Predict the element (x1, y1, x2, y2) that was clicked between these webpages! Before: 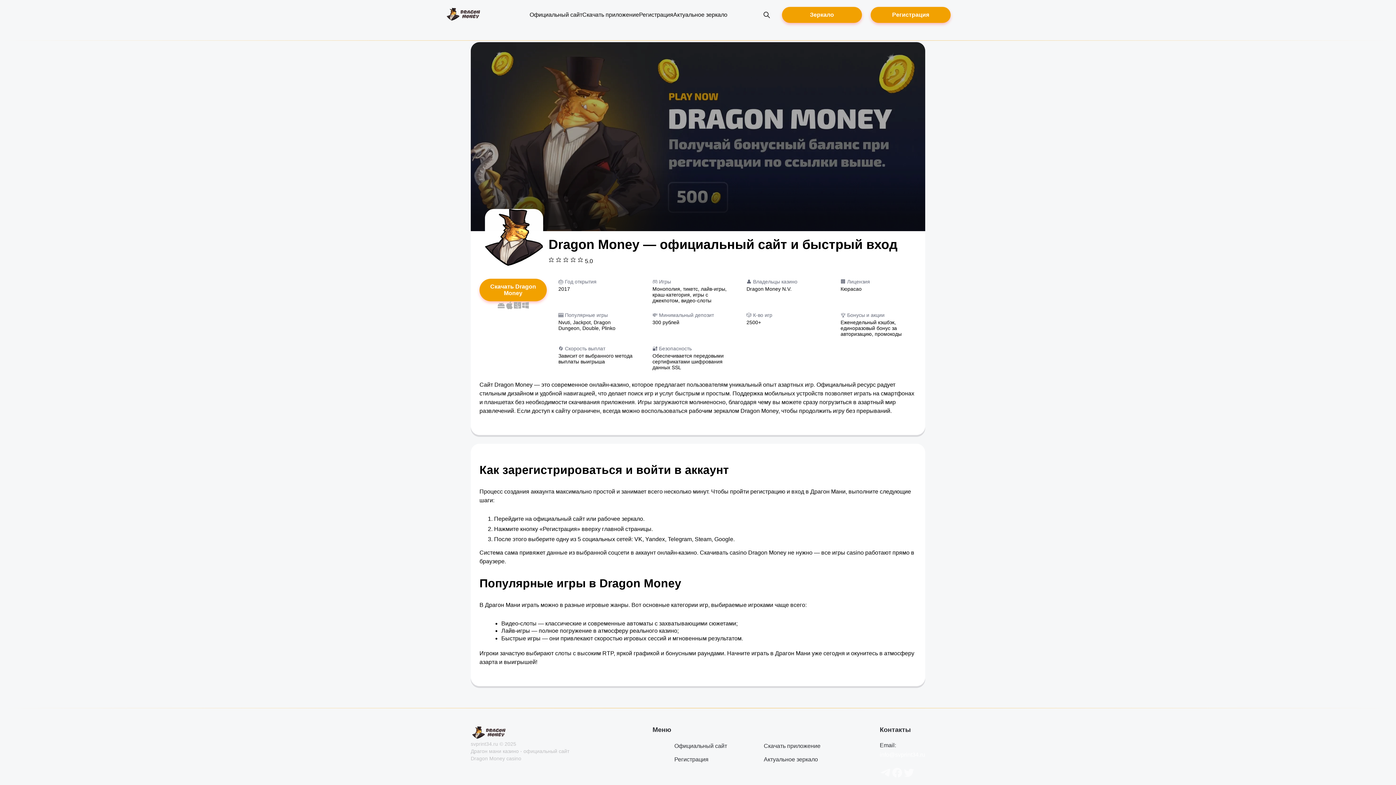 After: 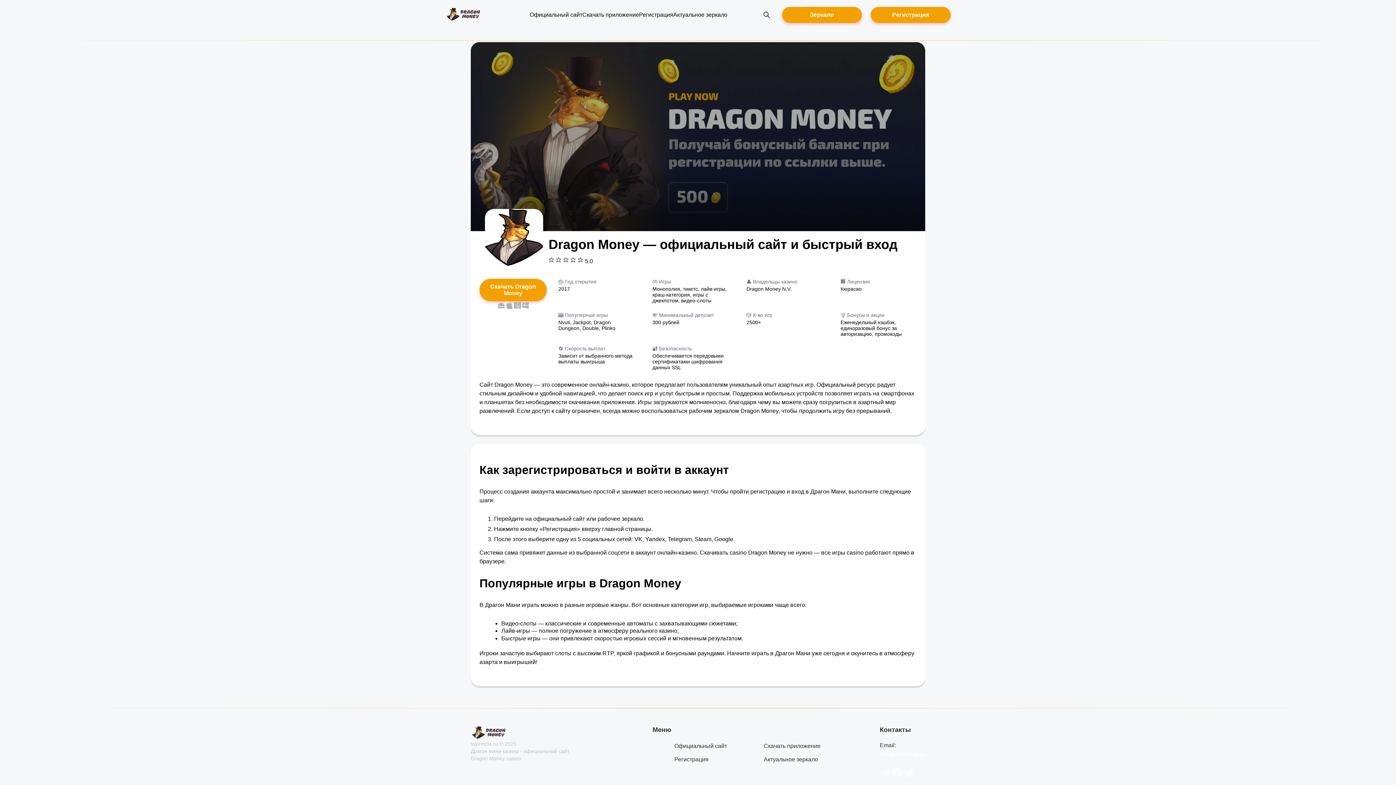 Action: bbox: (470, 726, 507, 740)